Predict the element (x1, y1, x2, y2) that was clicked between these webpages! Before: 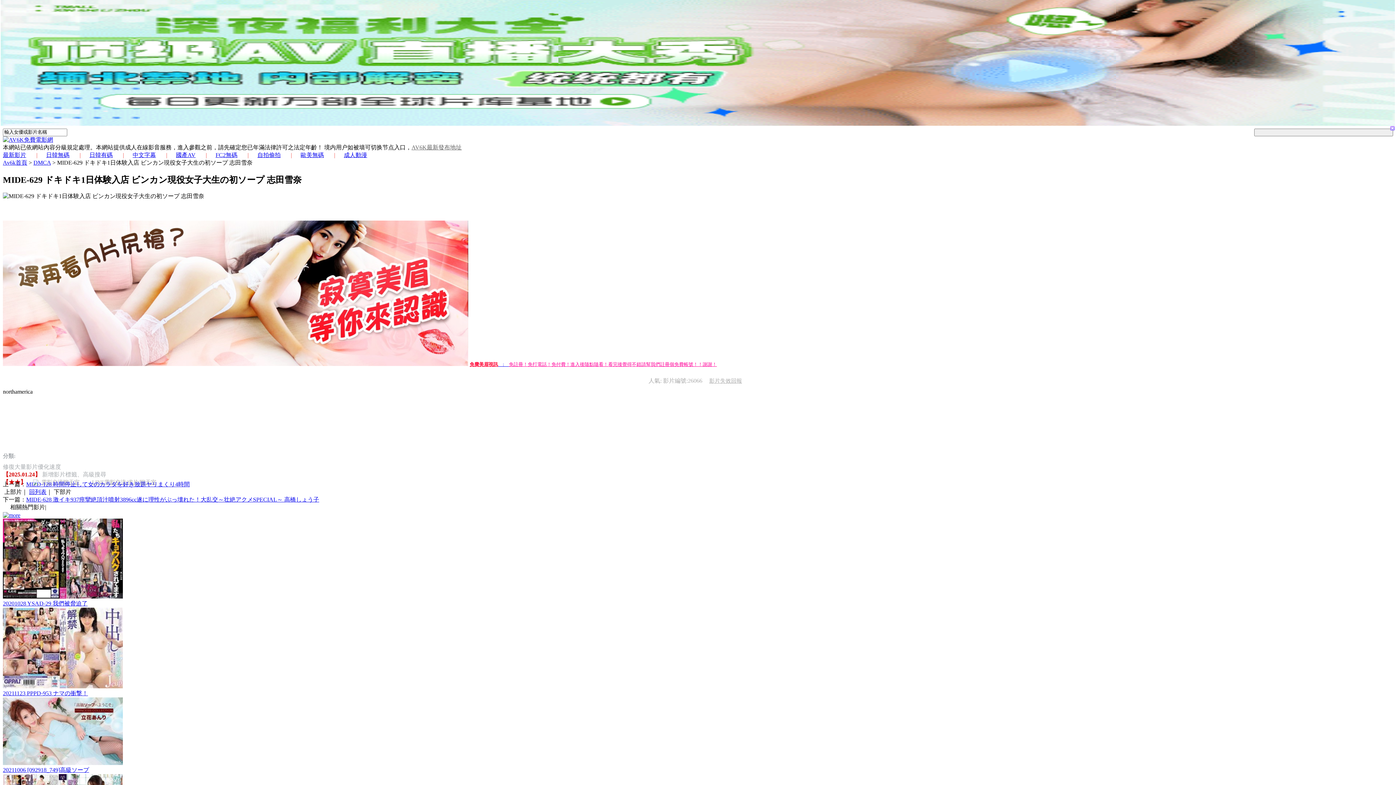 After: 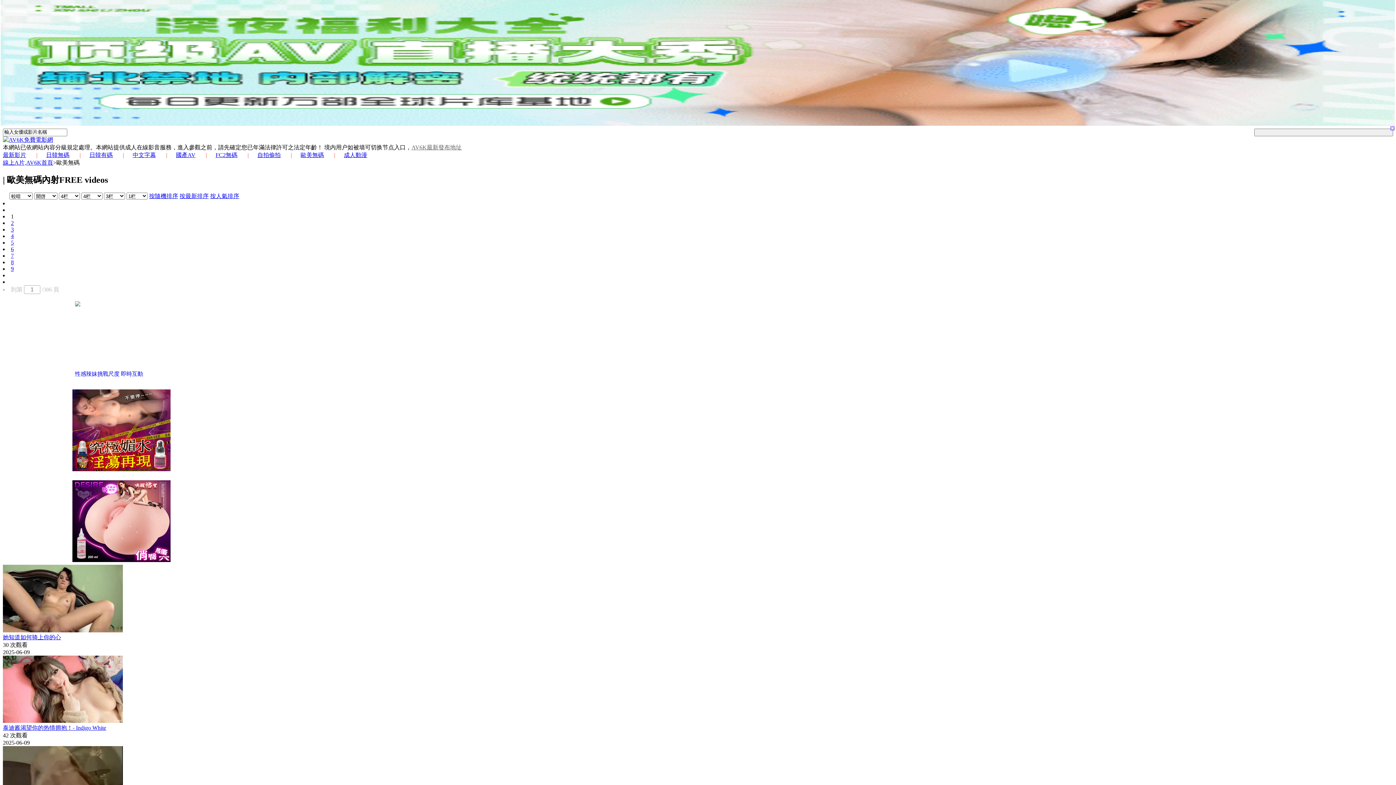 Action: label: 歐美無碼 bbox: (282, 26, 324, 32)